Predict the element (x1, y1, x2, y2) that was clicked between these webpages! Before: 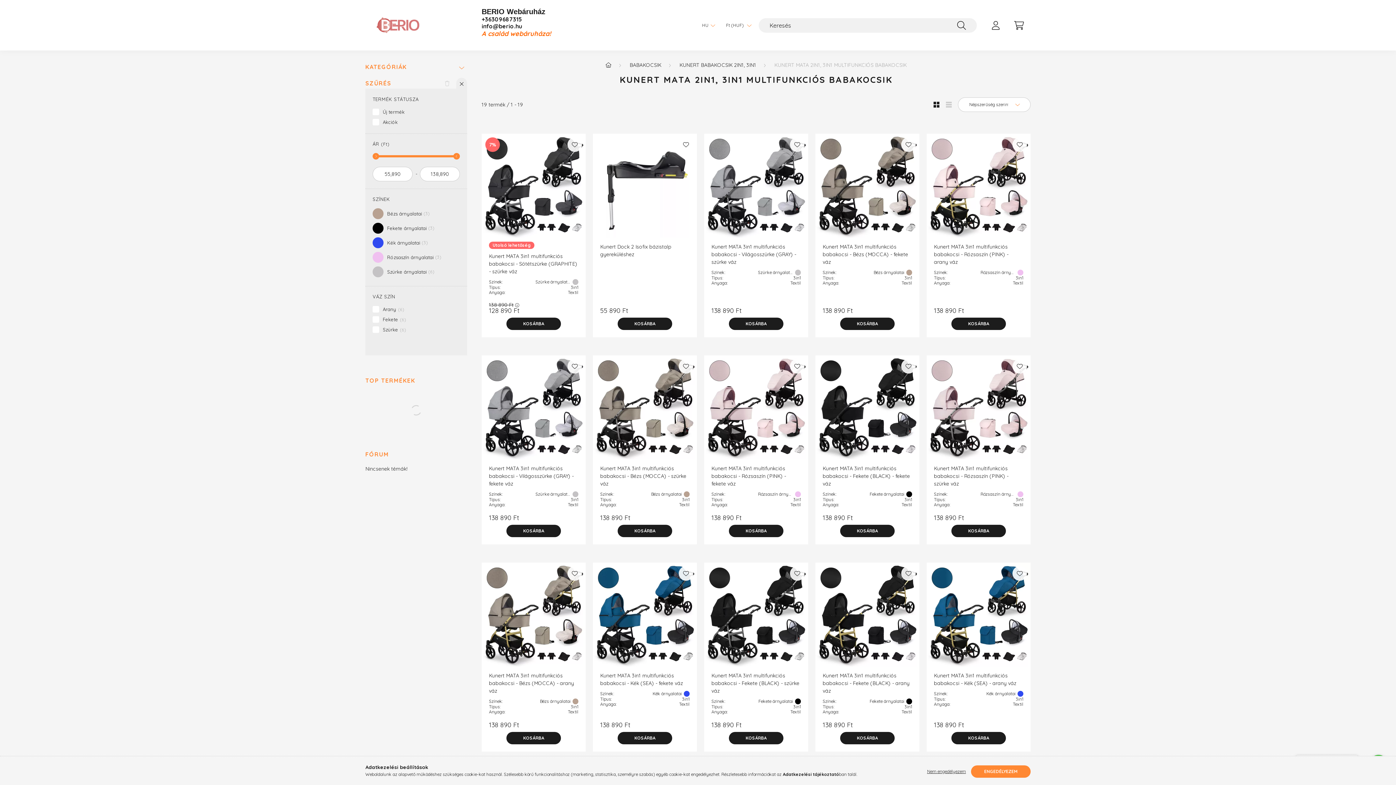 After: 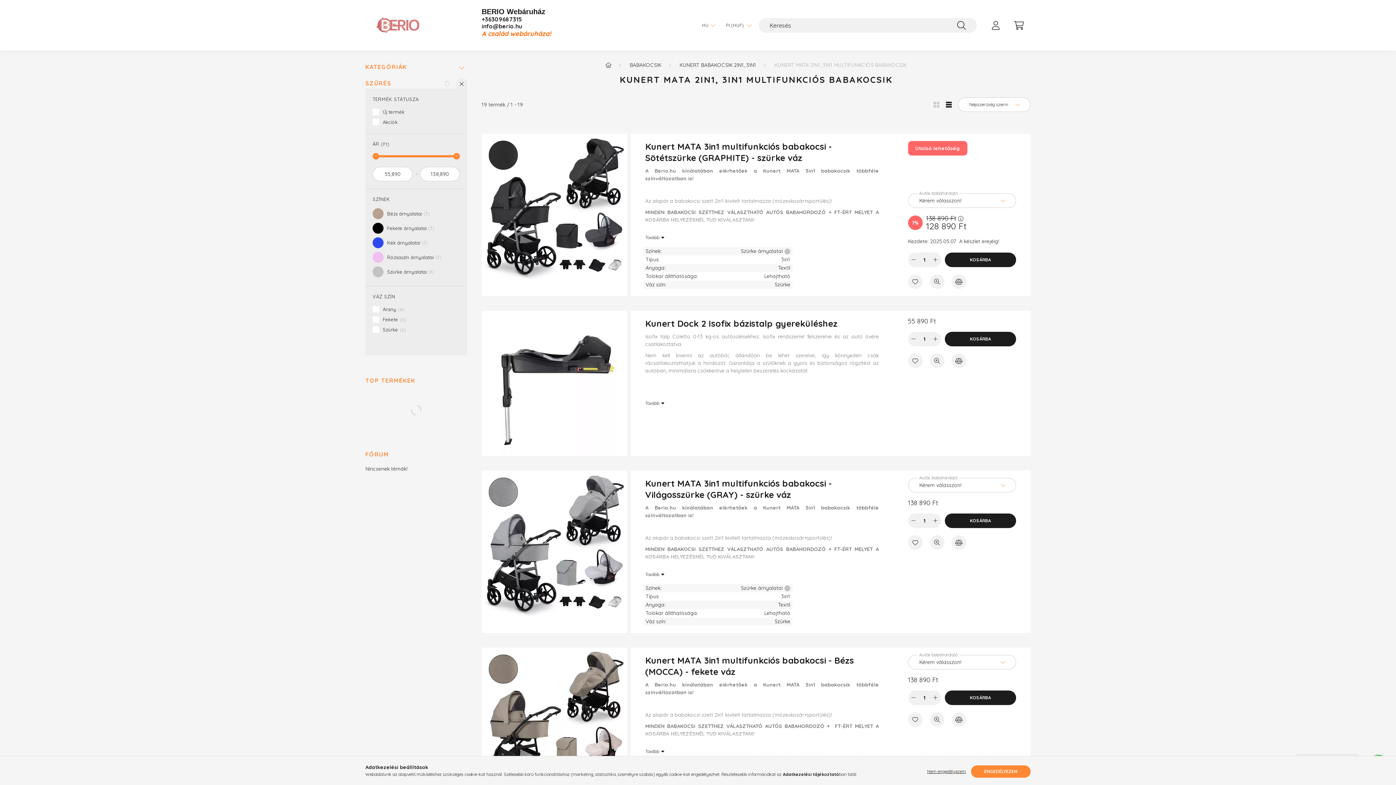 Action: bbox: (943, 99, 954, 110)